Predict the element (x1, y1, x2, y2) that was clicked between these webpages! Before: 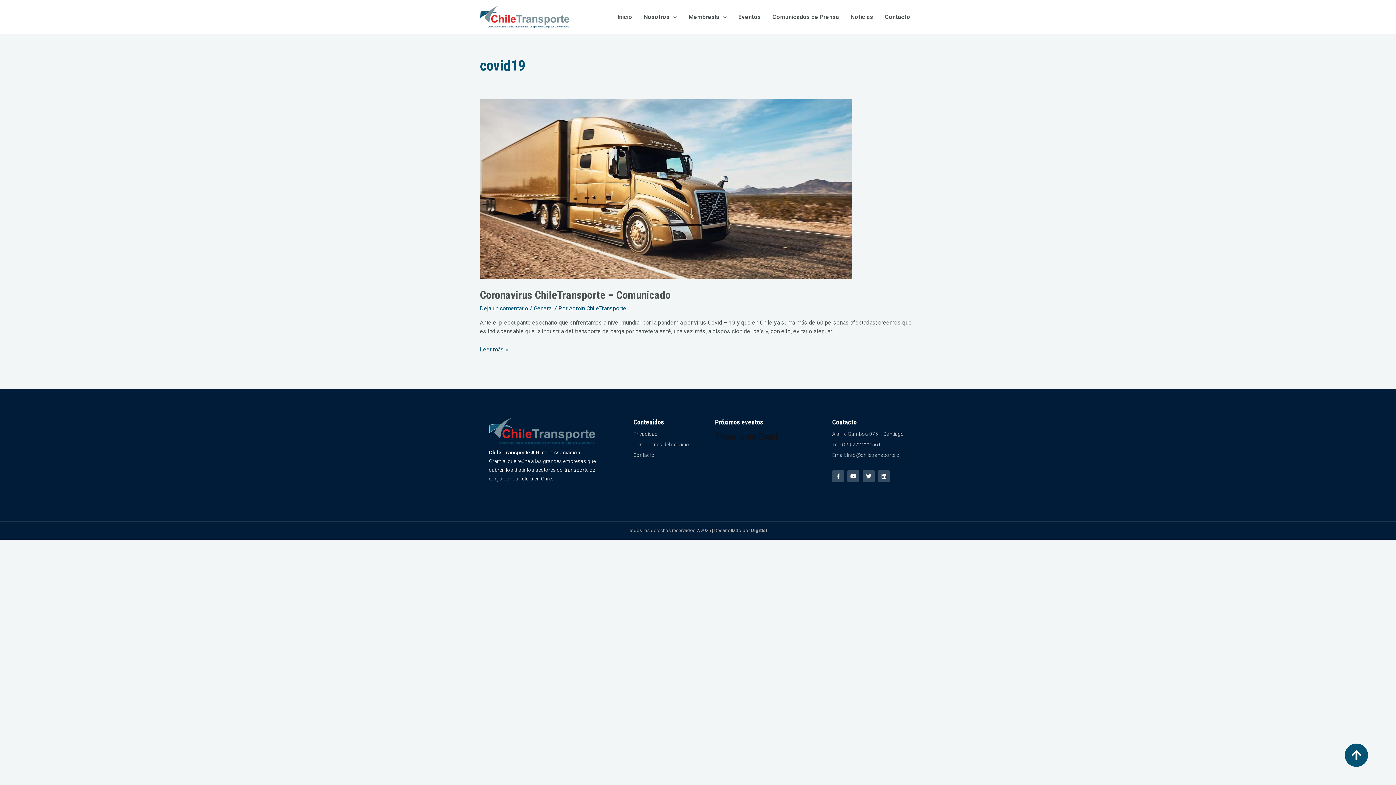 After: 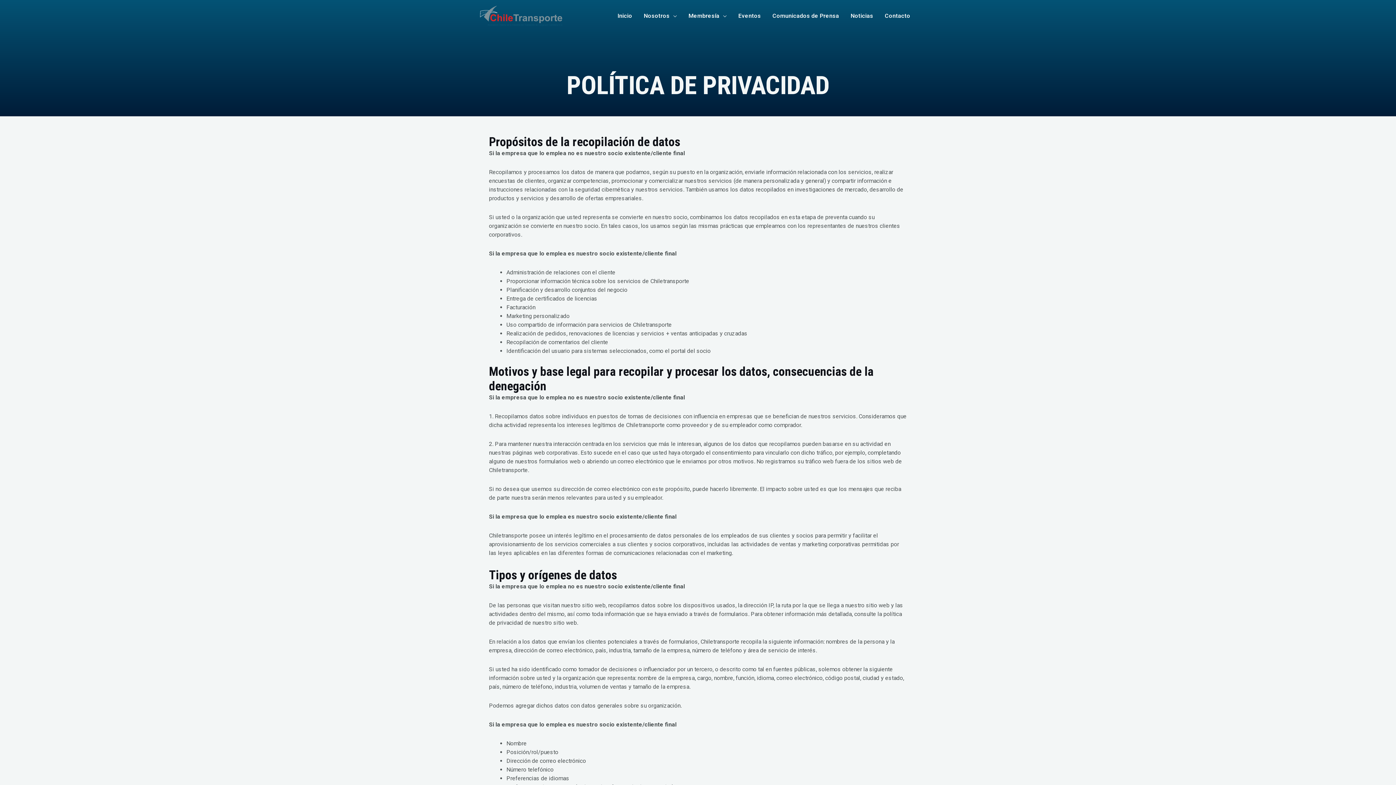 Action: label: Privacidad bbox: (633, 429, 707, 438)